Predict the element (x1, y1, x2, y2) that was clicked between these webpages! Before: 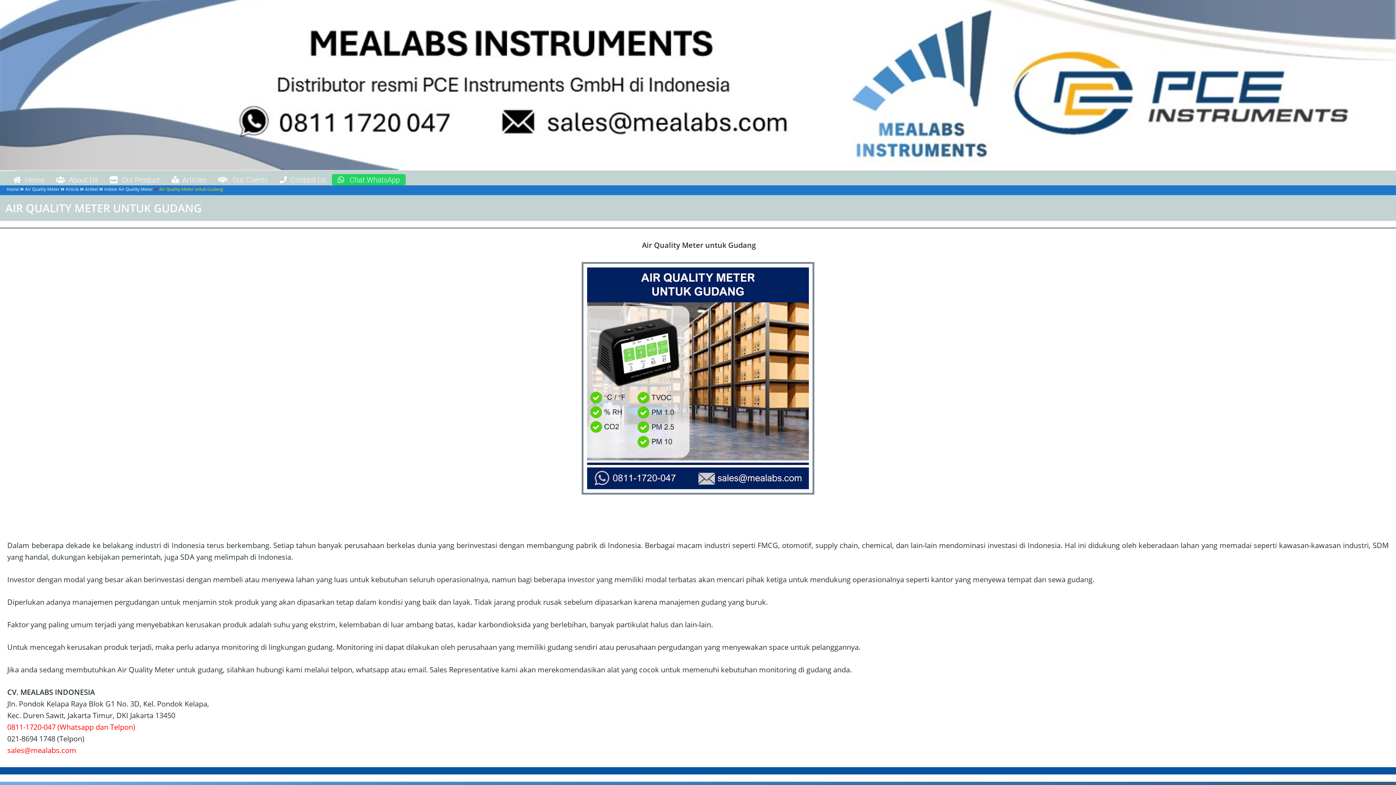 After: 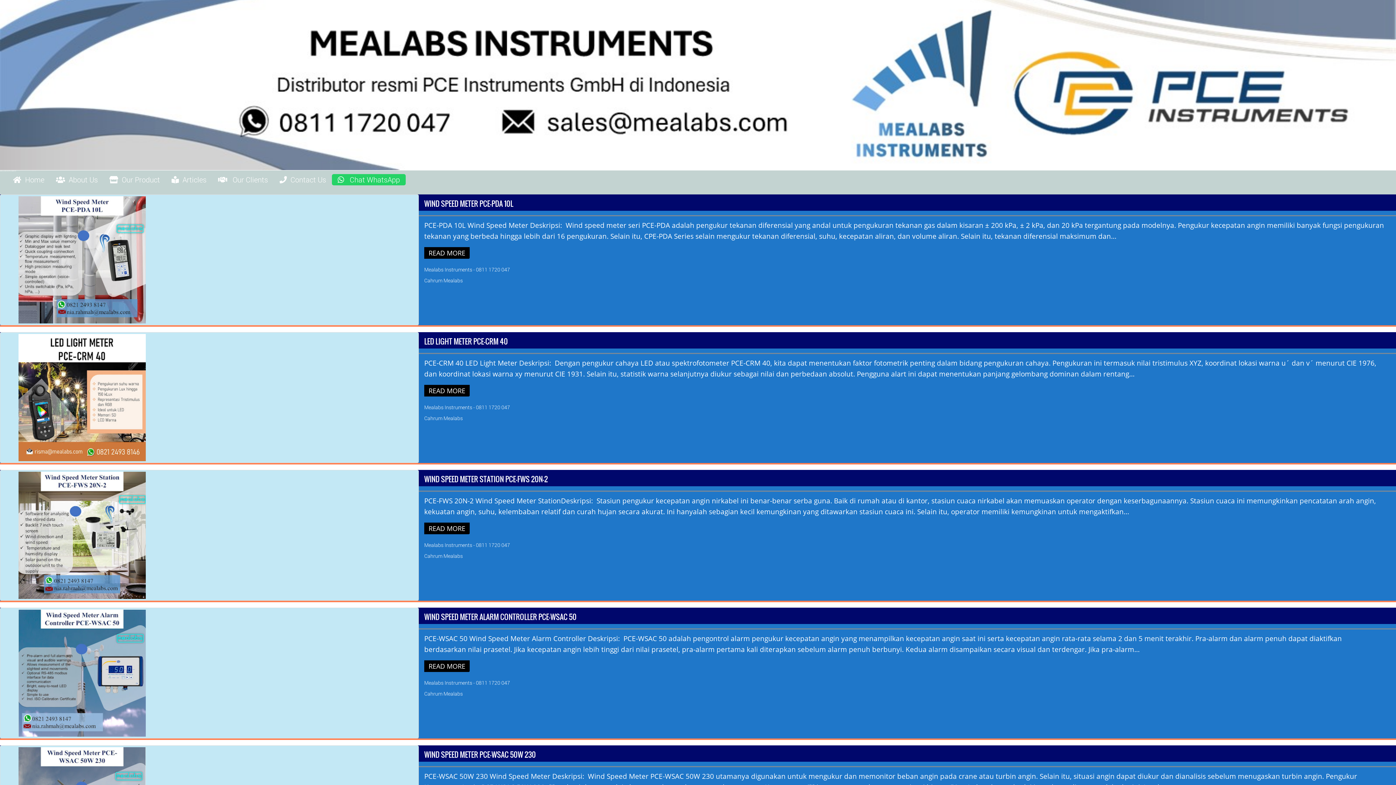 Action: label: Home bbox: (6, 186, 18, 192)